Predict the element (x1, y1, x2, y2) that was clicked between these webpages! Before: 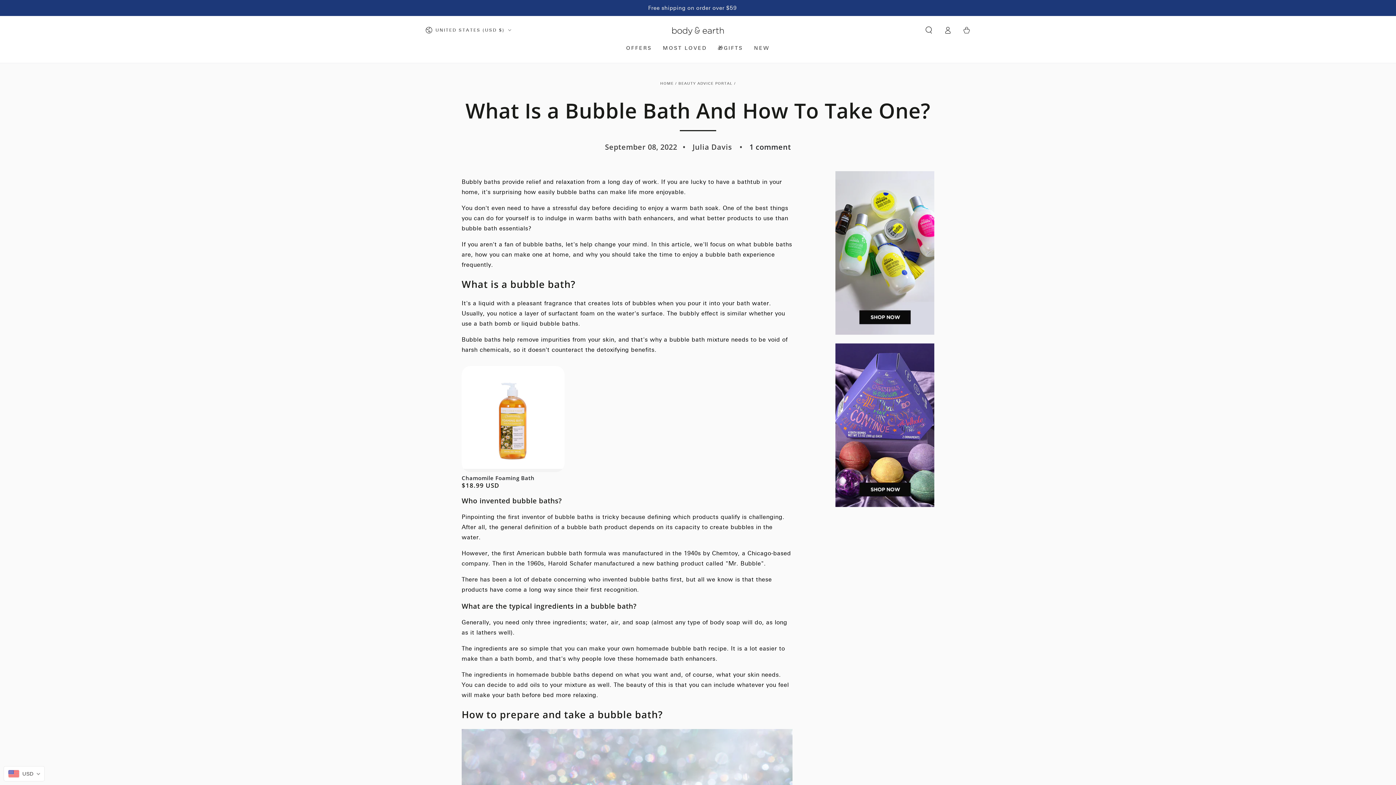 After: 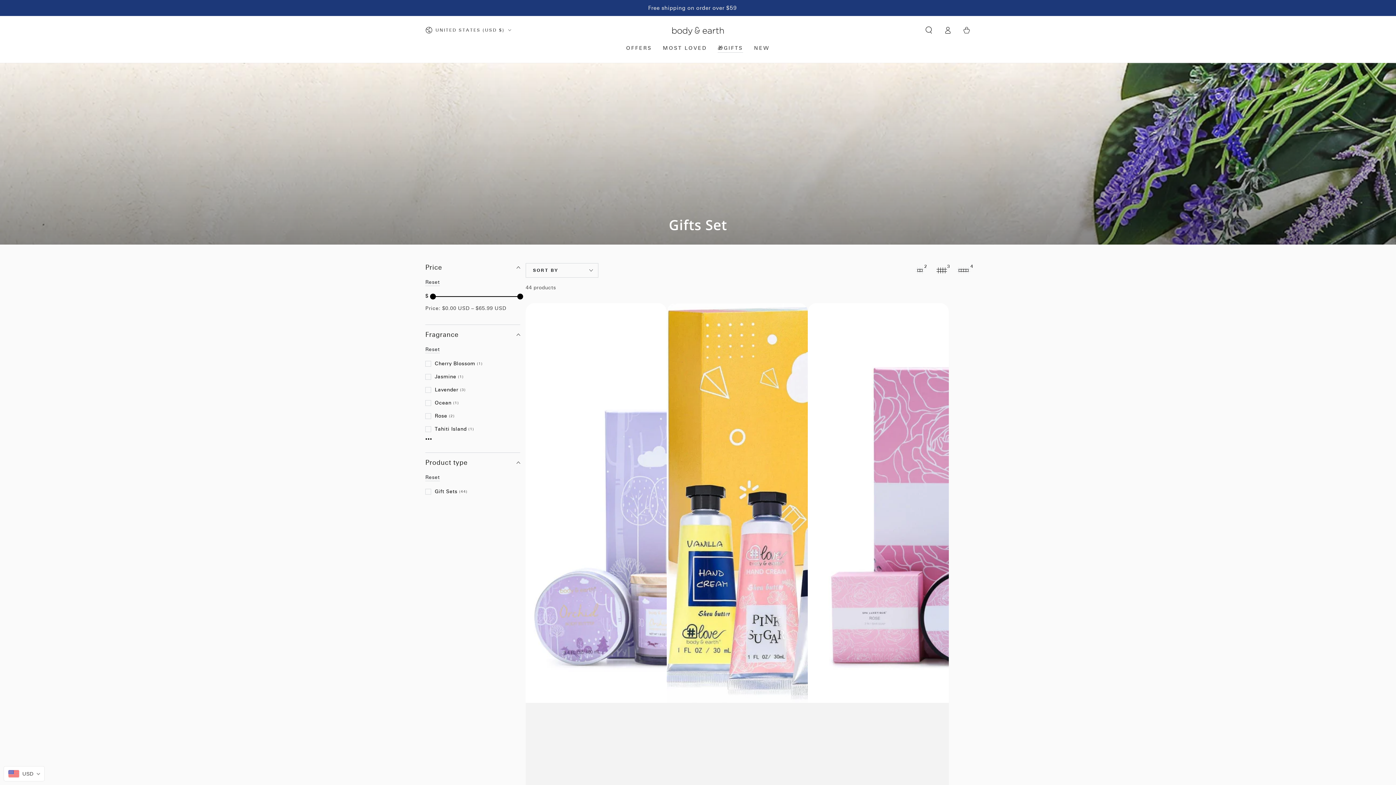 Action: bbox: (712, 39, 748, 57) label: 🎁GIFTS